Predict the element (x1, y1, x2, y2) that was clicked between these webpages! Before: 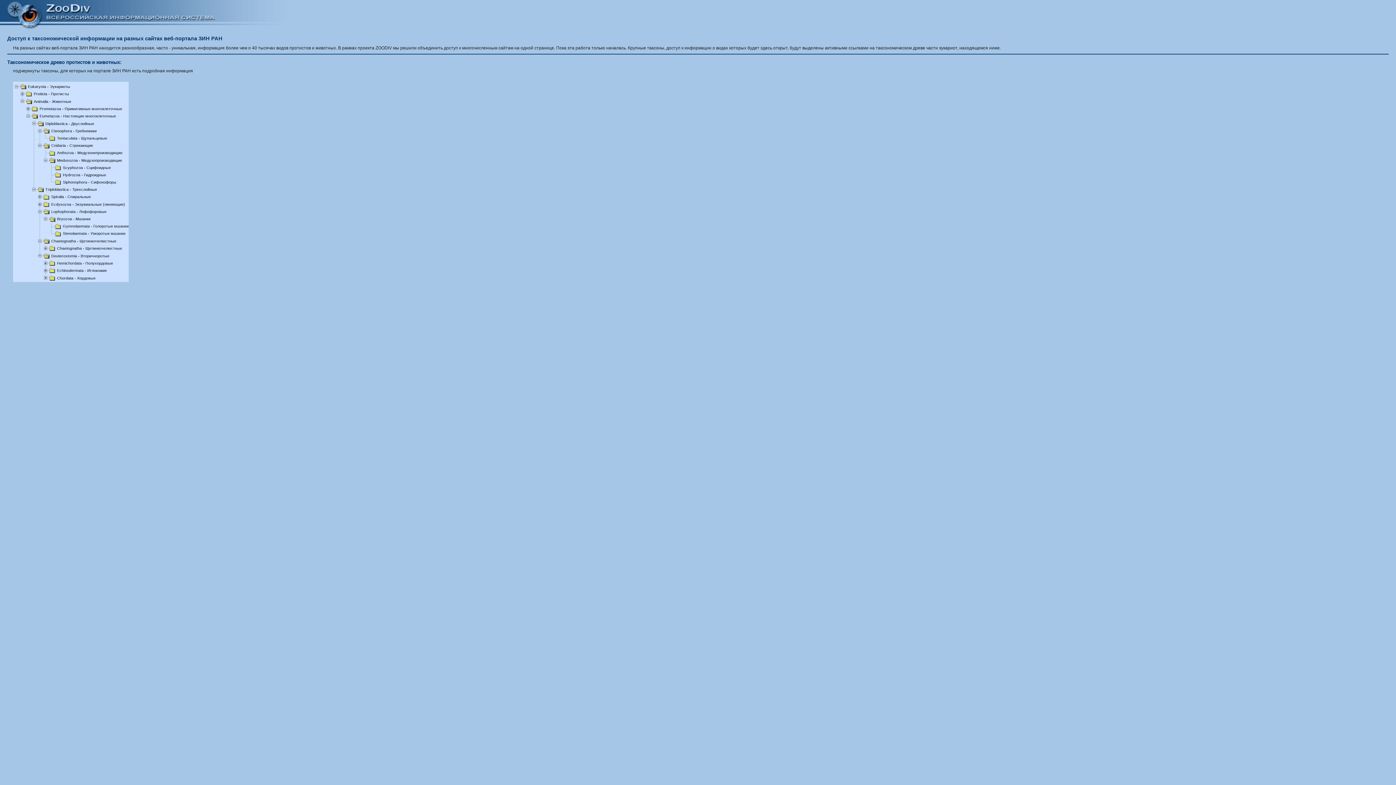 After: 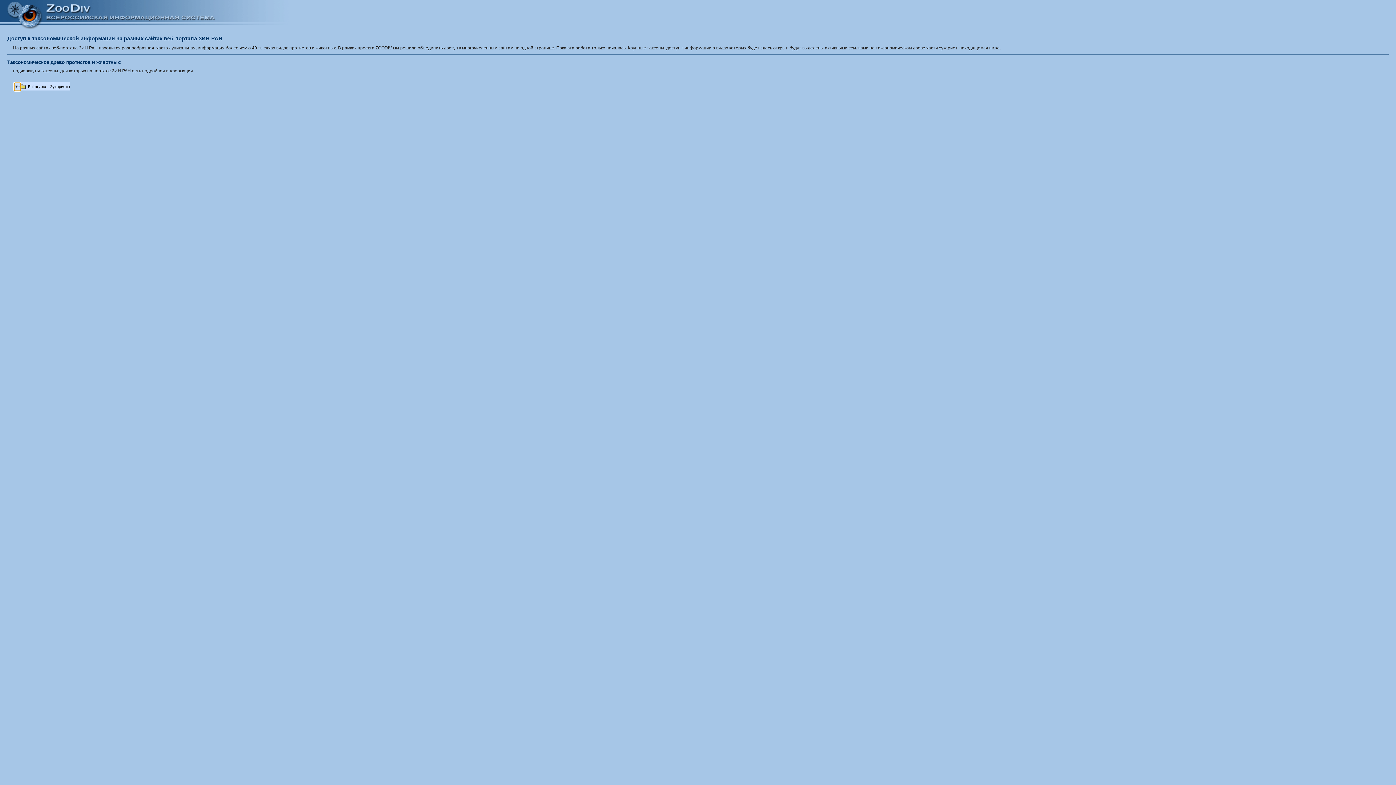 Action: bbox: (14, 84, 20, 89)